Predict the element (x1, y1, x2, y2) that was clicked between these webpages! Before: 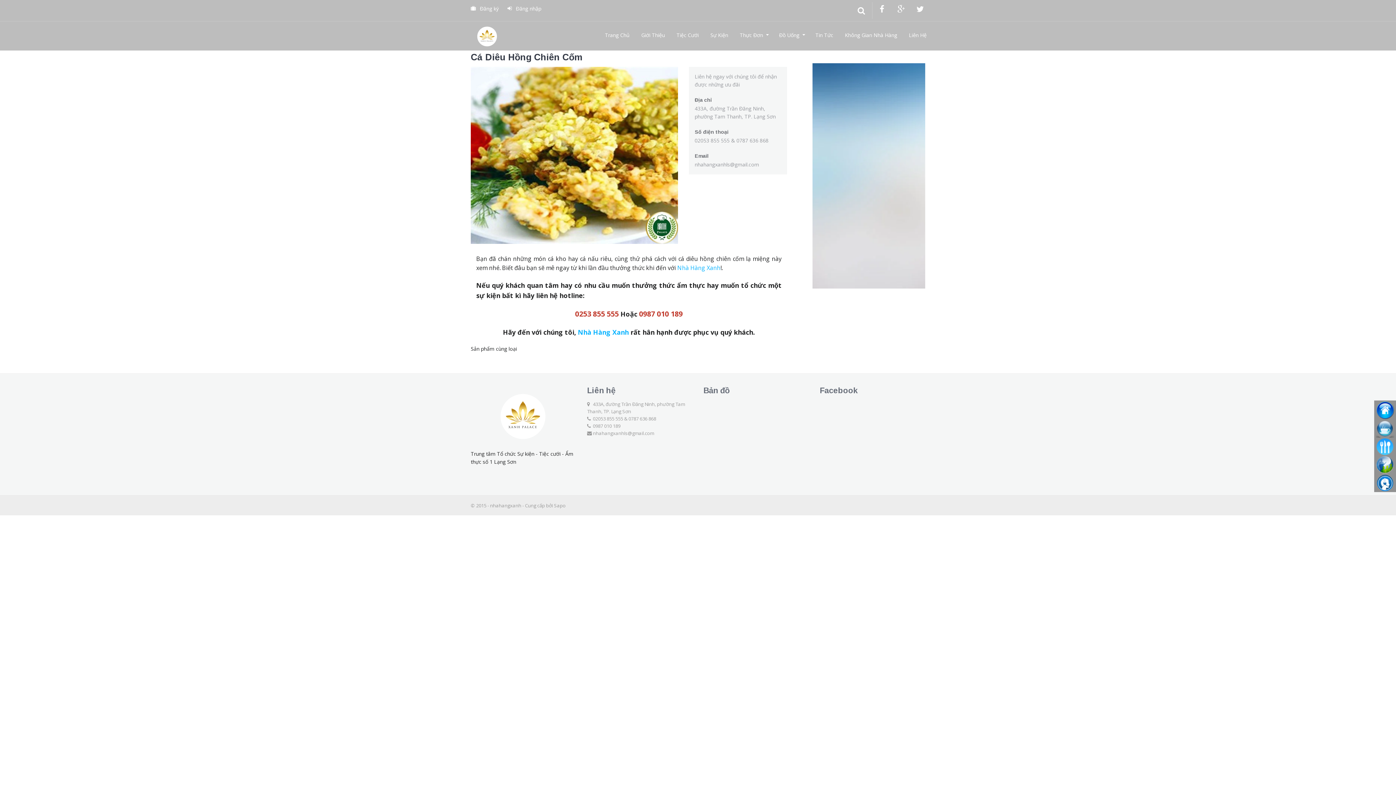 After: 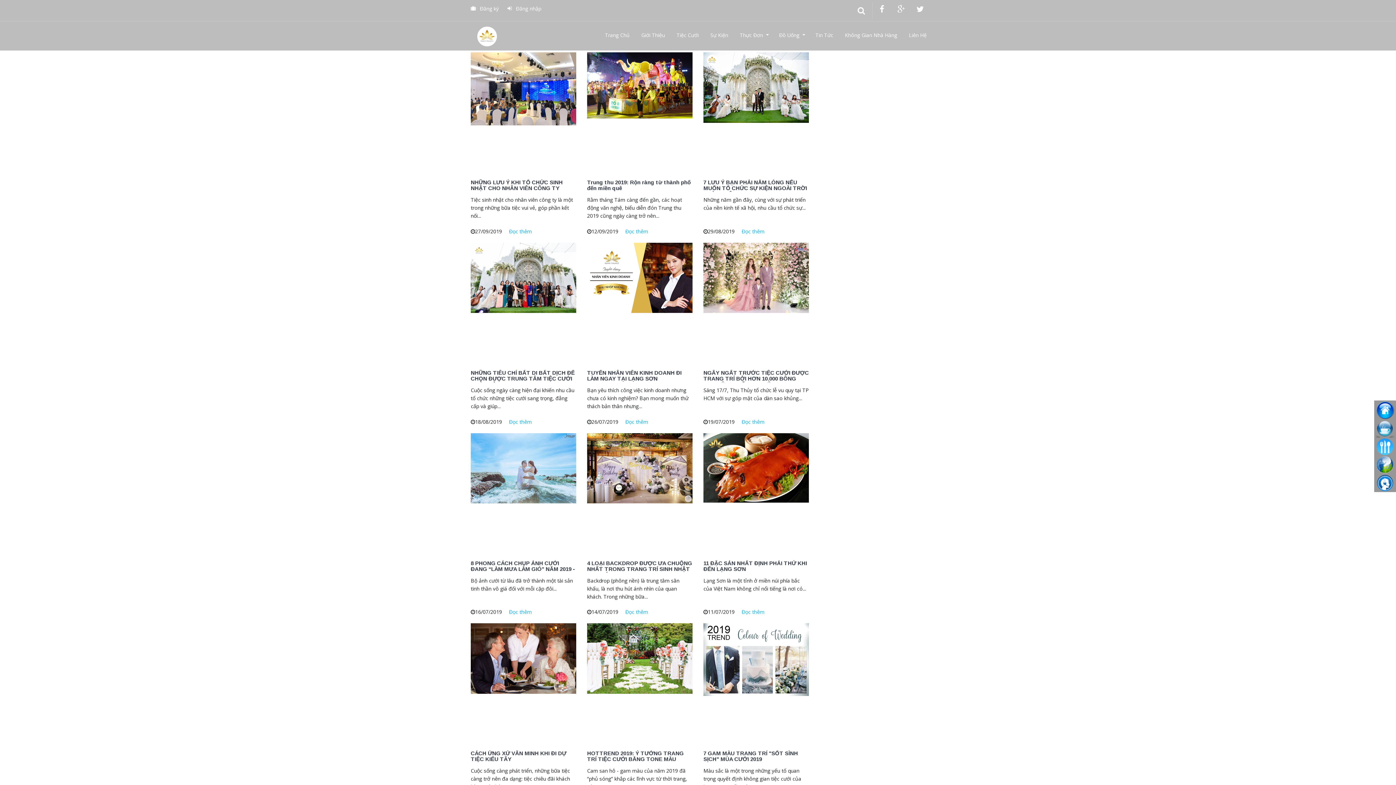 Action: label: Tin Tức bbox: (809, 21, 839, 48)